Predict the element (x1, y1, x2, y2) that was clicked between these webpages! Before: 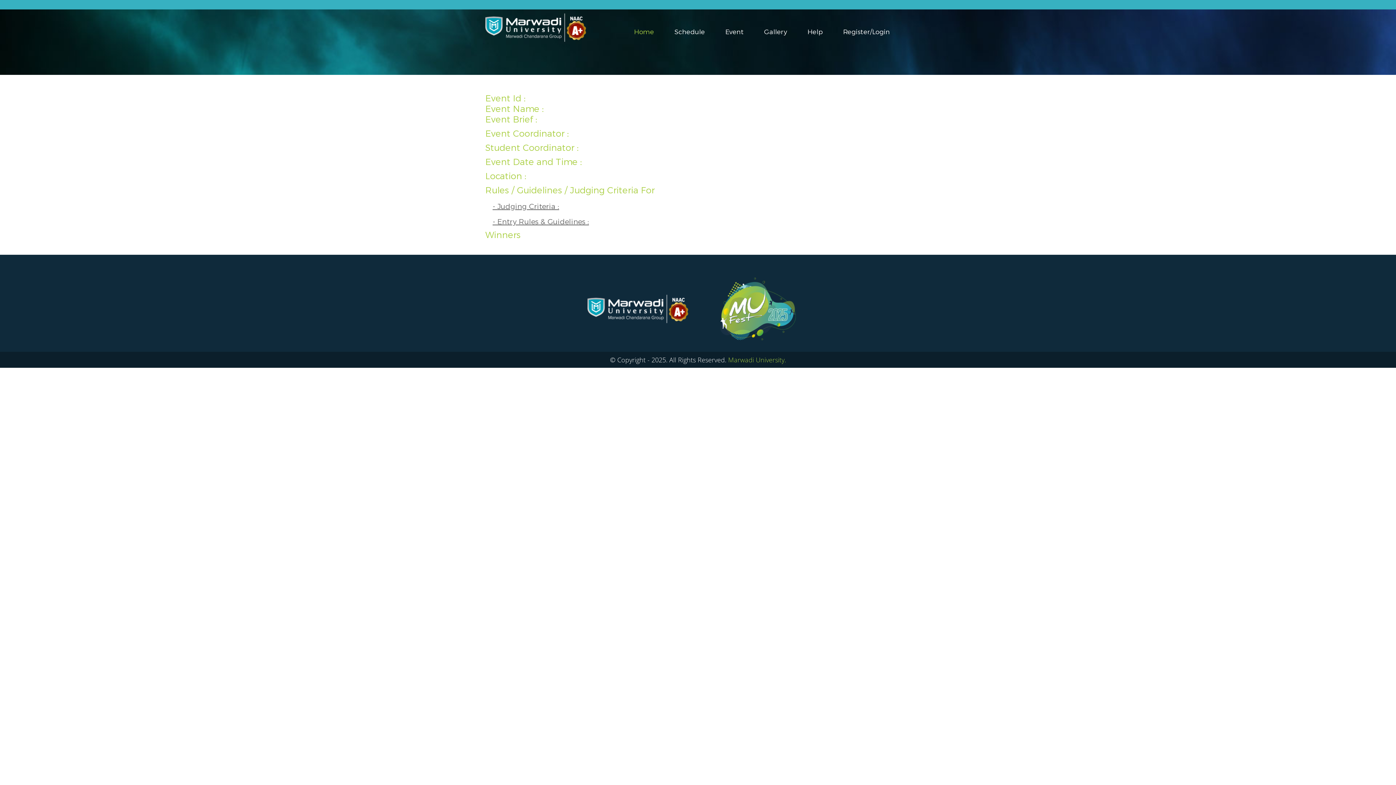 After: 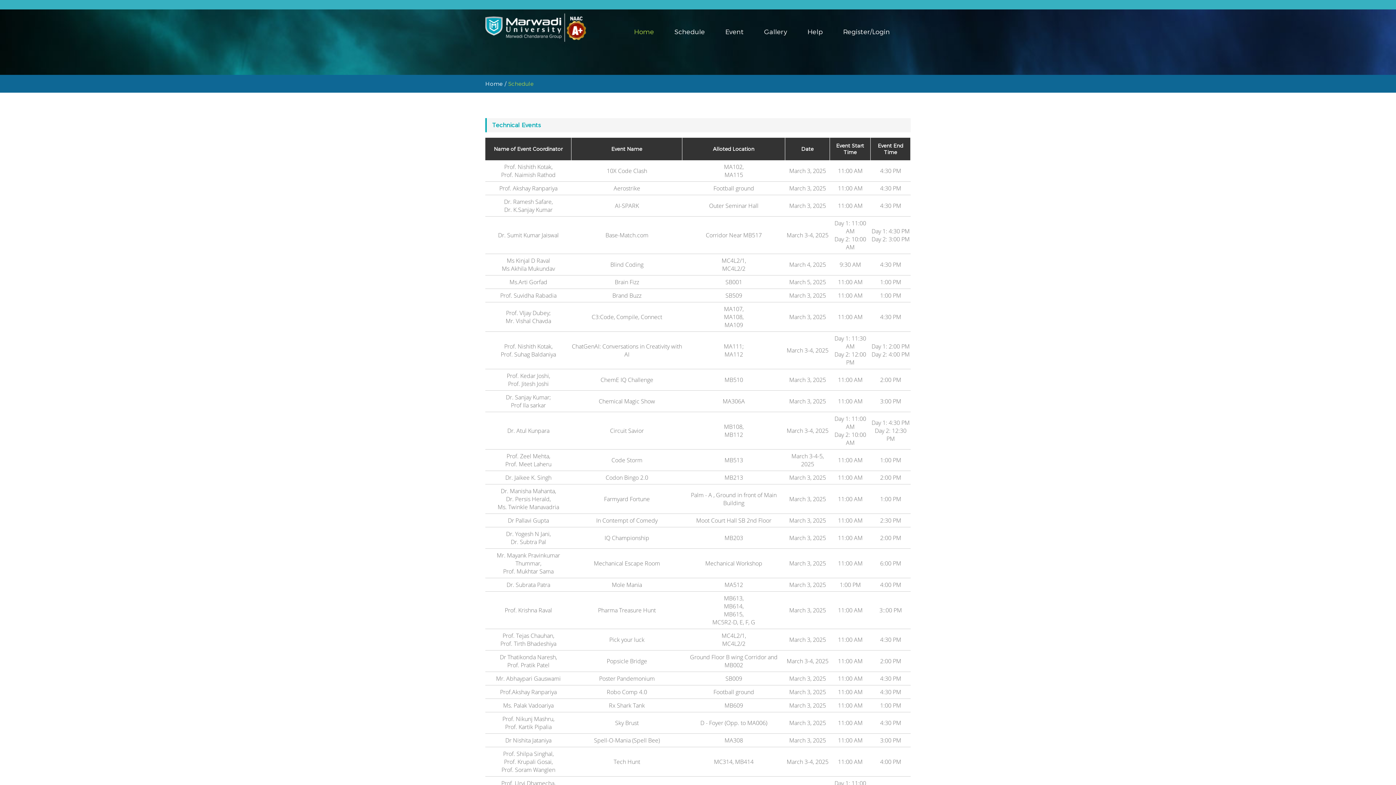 Action: label: Schedule bbox: (674, 28, 705, 36)